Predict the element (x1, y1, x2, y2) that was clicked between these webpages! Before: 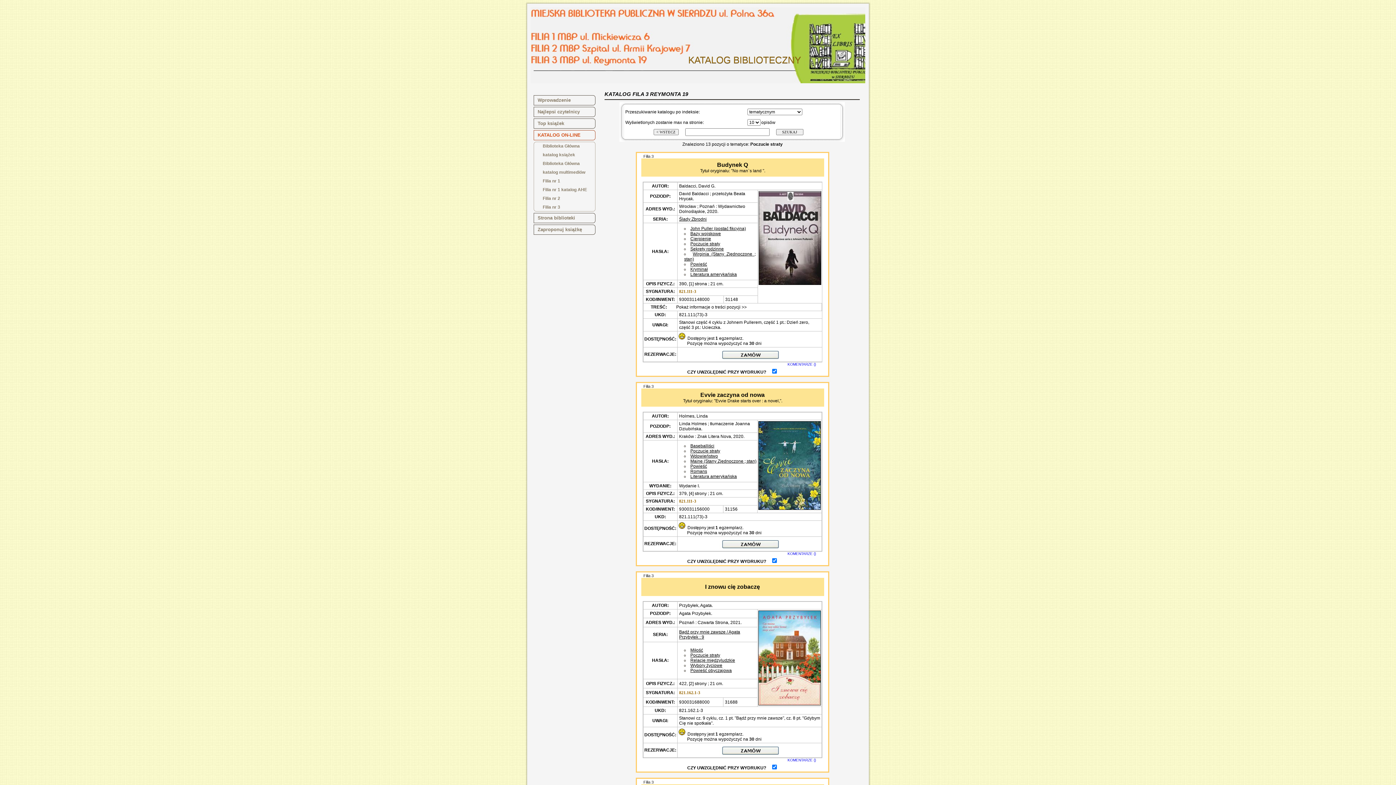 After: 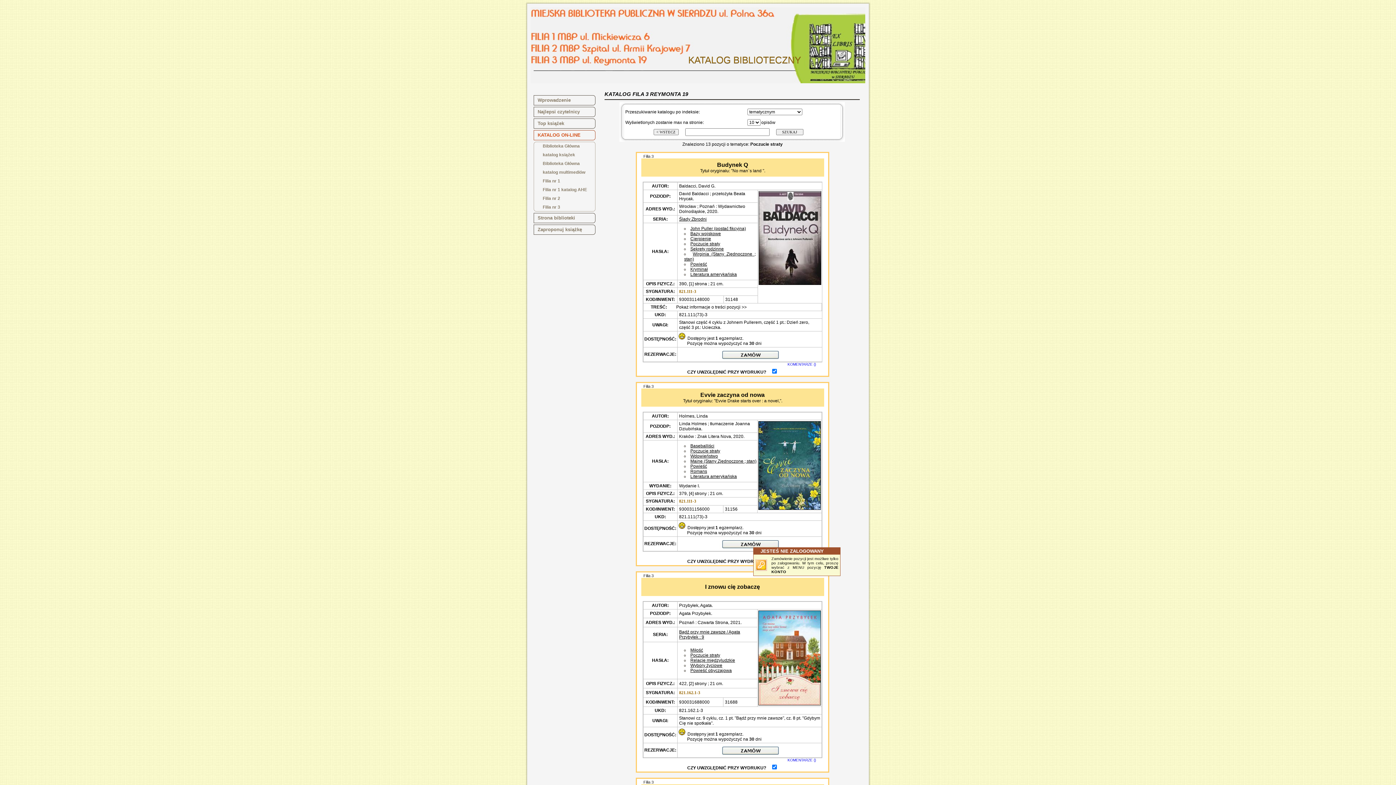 Action: bbox: (719, 546, 780, 551)